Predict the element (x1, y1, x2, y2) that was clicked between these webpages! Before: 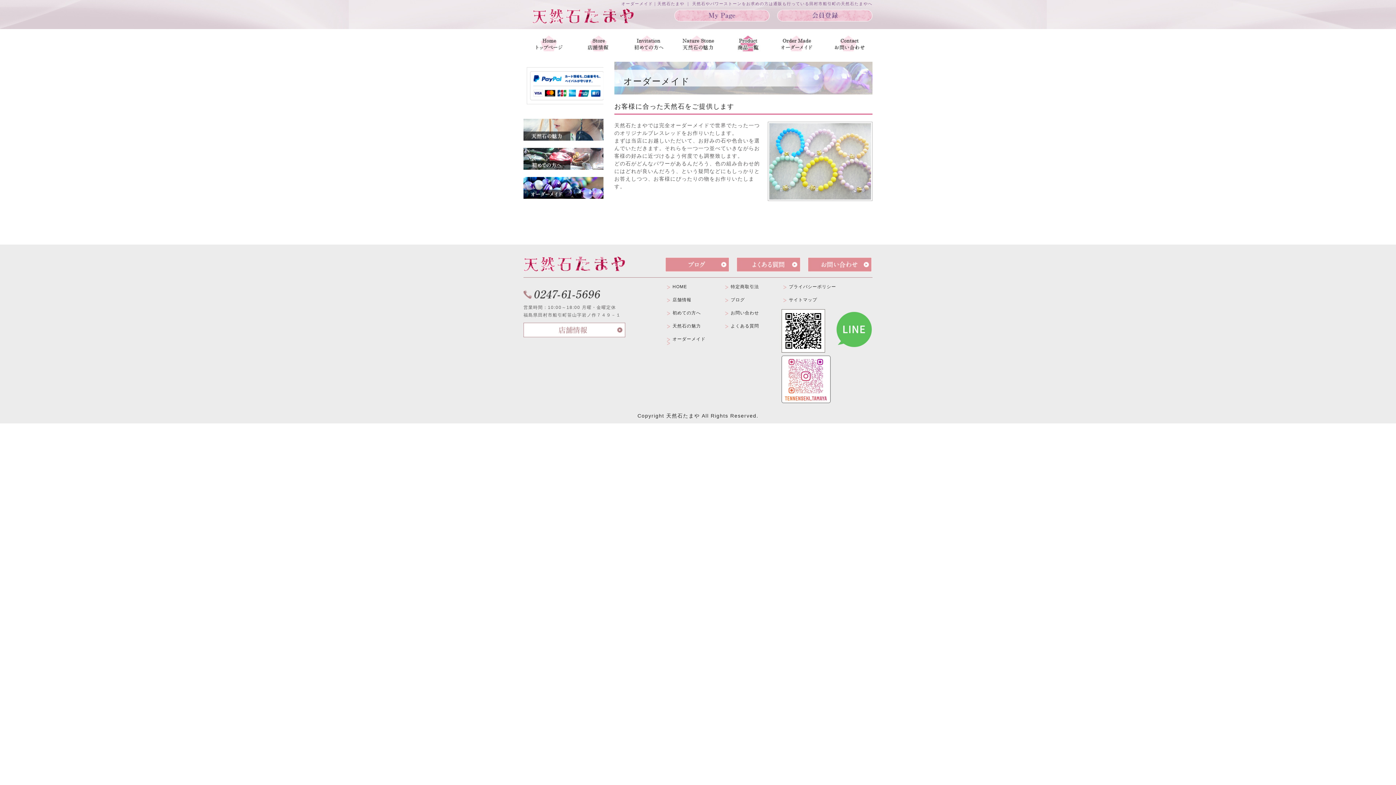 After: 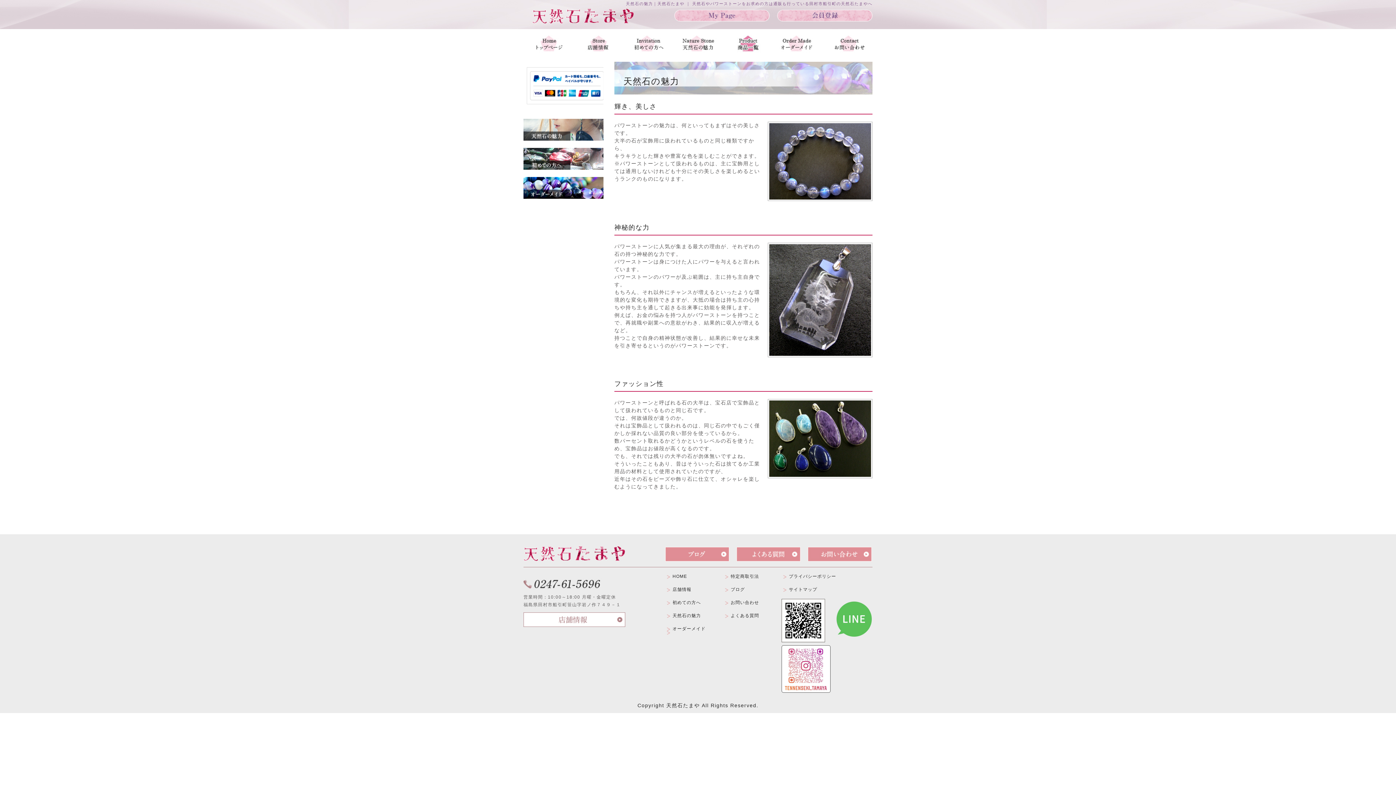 Action: bbox: (523, 133, 603, 139)